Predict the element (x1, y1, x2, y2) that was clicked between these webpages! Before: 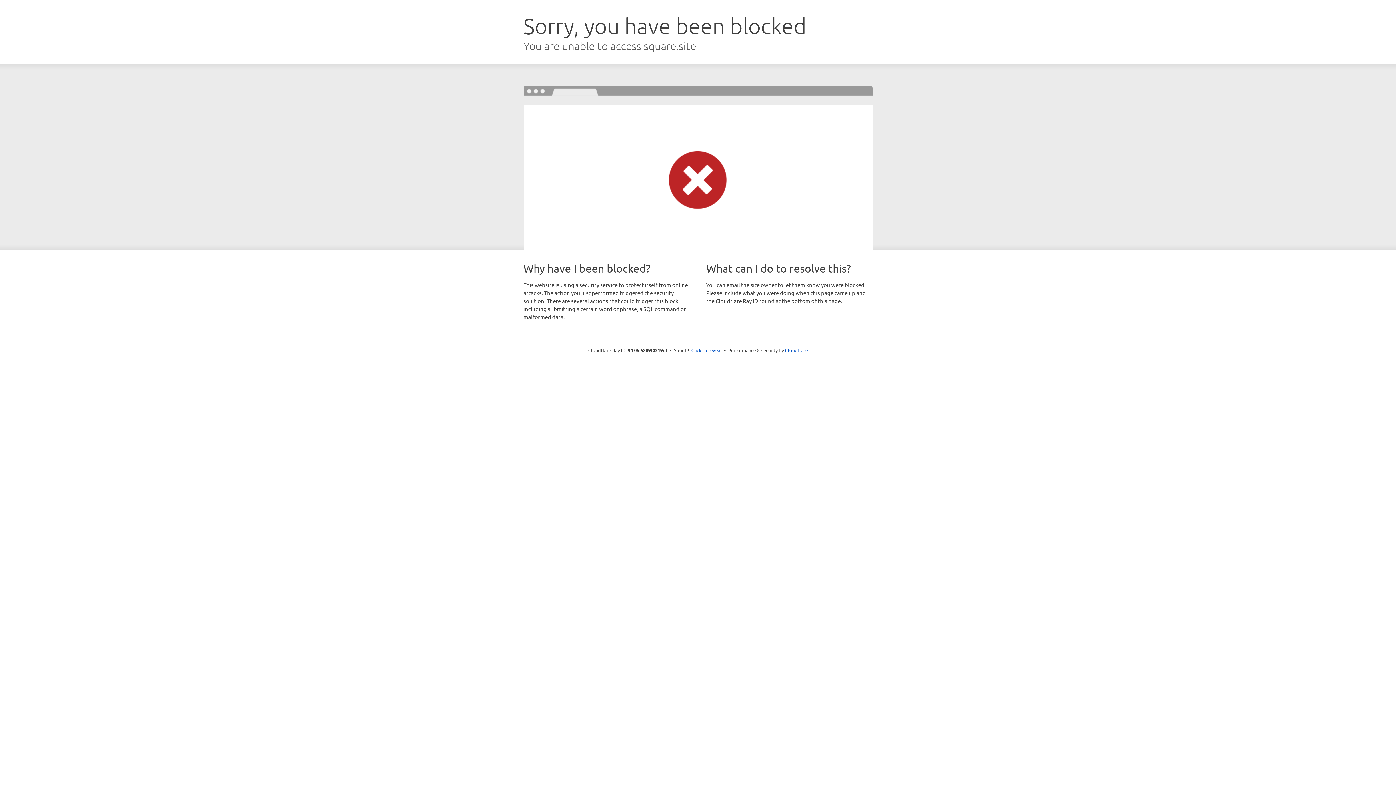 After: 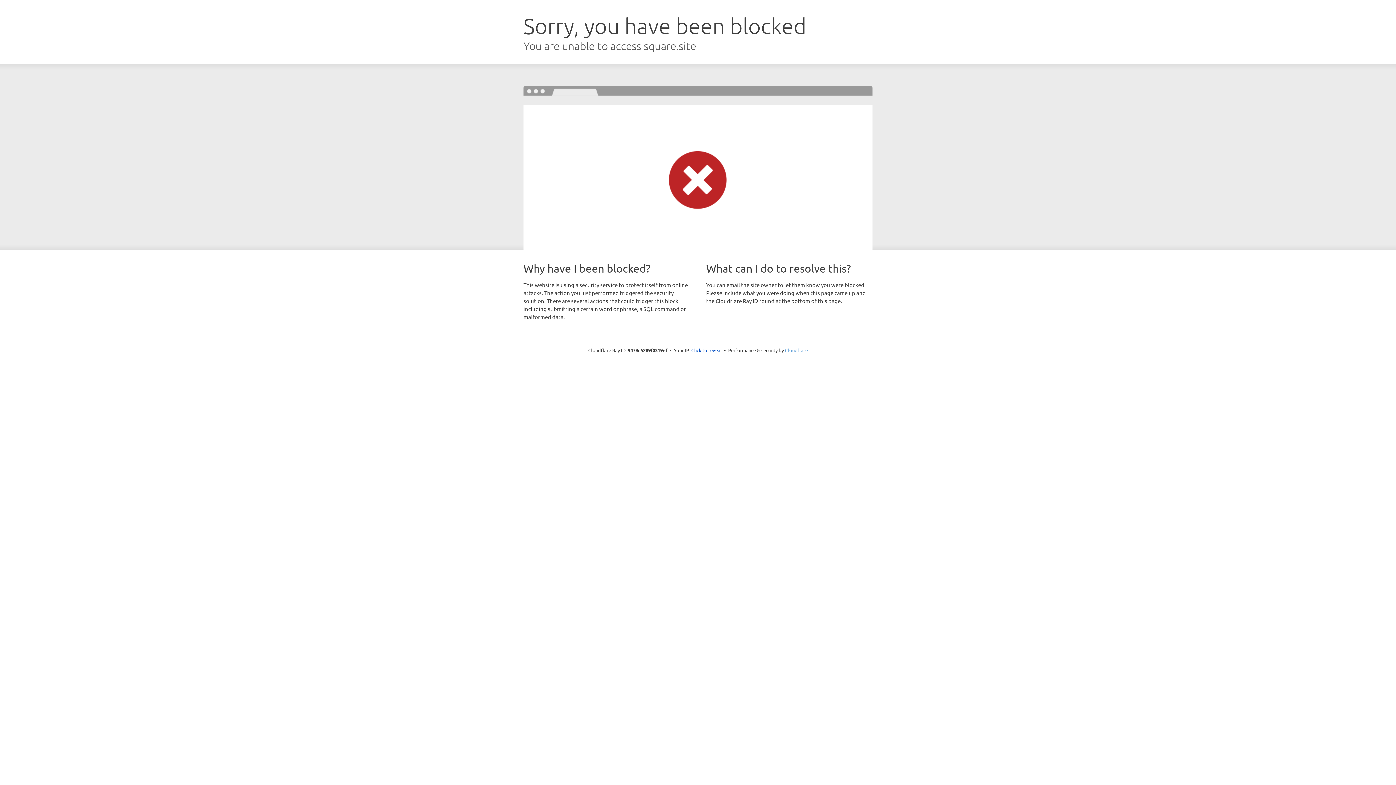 Action: bbox: (785, 347, 808, 353) label: Cloudflare